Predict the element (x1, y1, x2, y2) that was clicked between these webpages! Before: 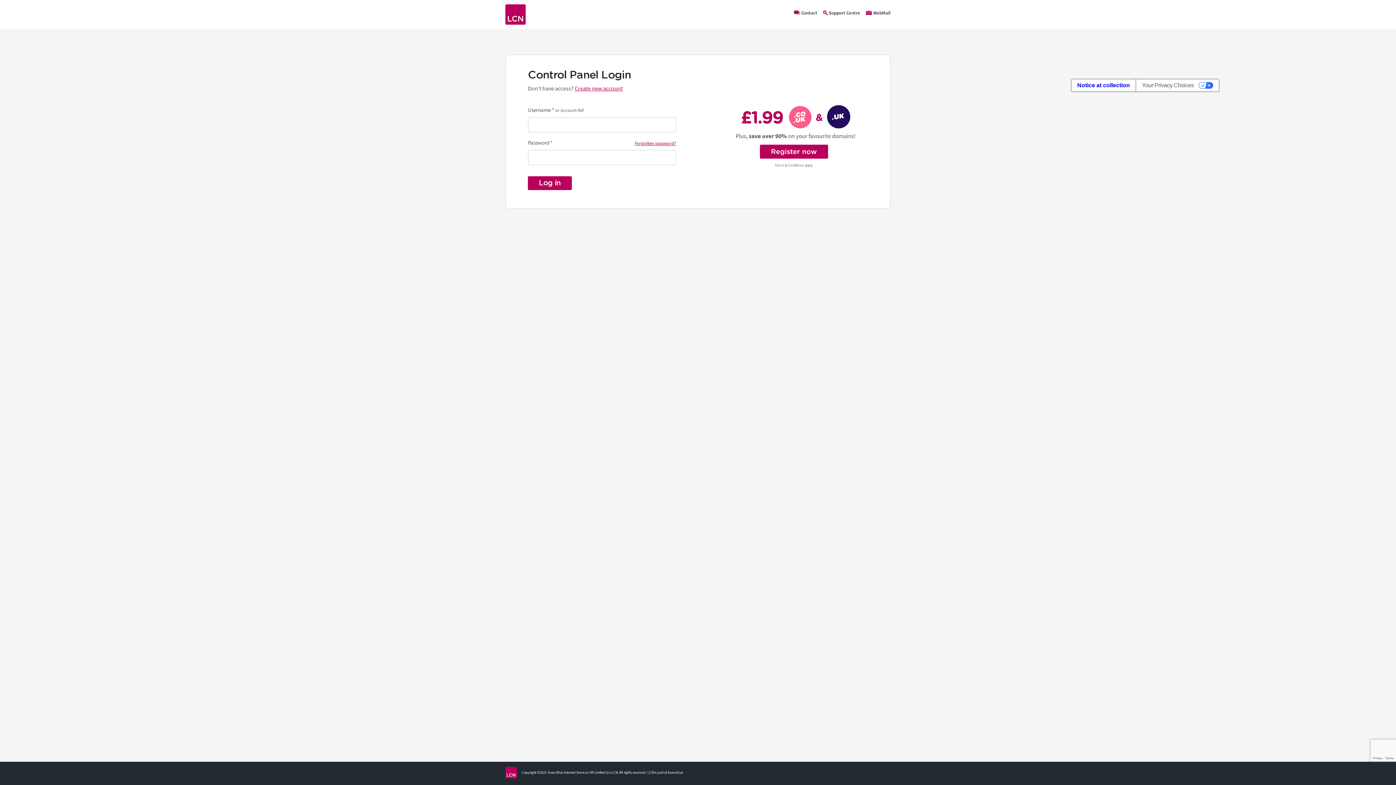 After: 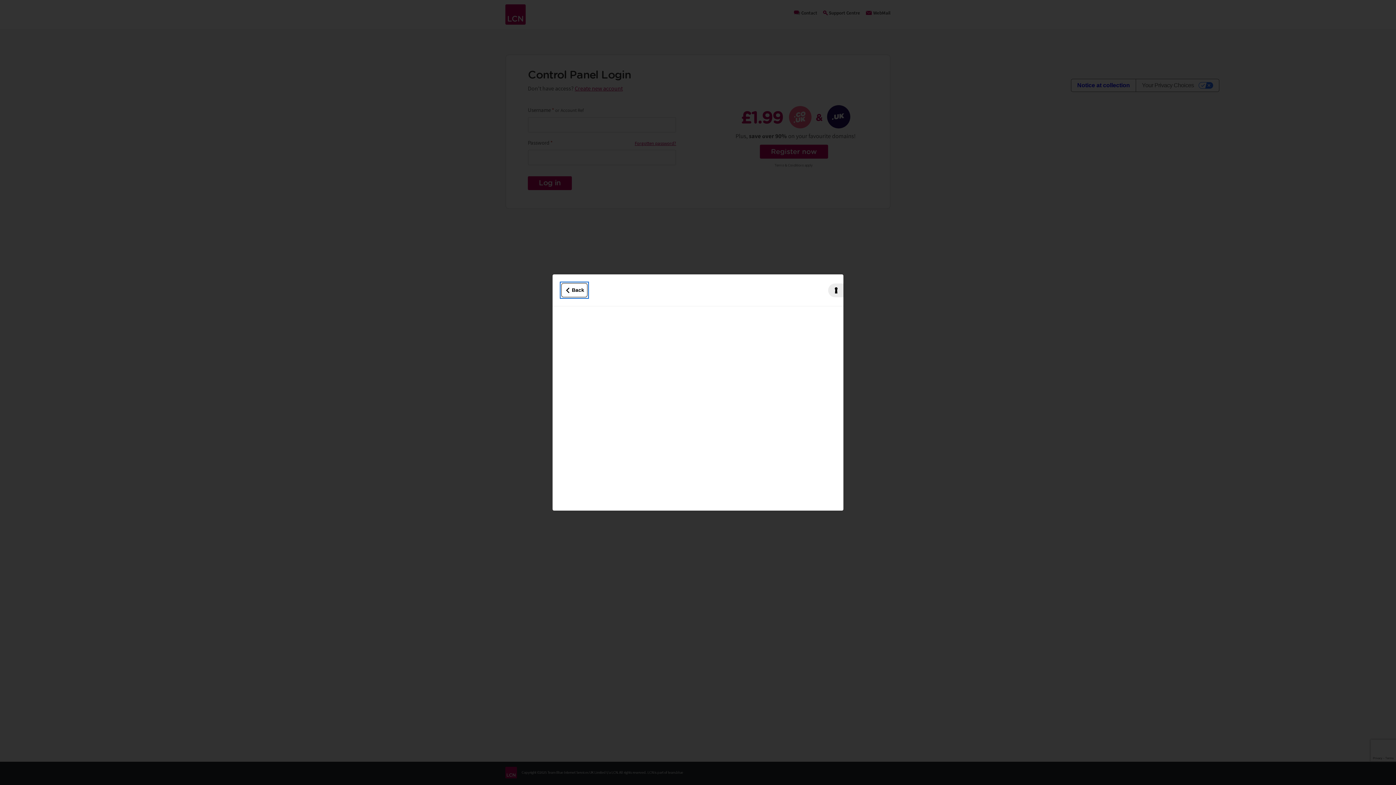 Action: bbox: (1071, 79, 1136, 91) label: Notice at collection